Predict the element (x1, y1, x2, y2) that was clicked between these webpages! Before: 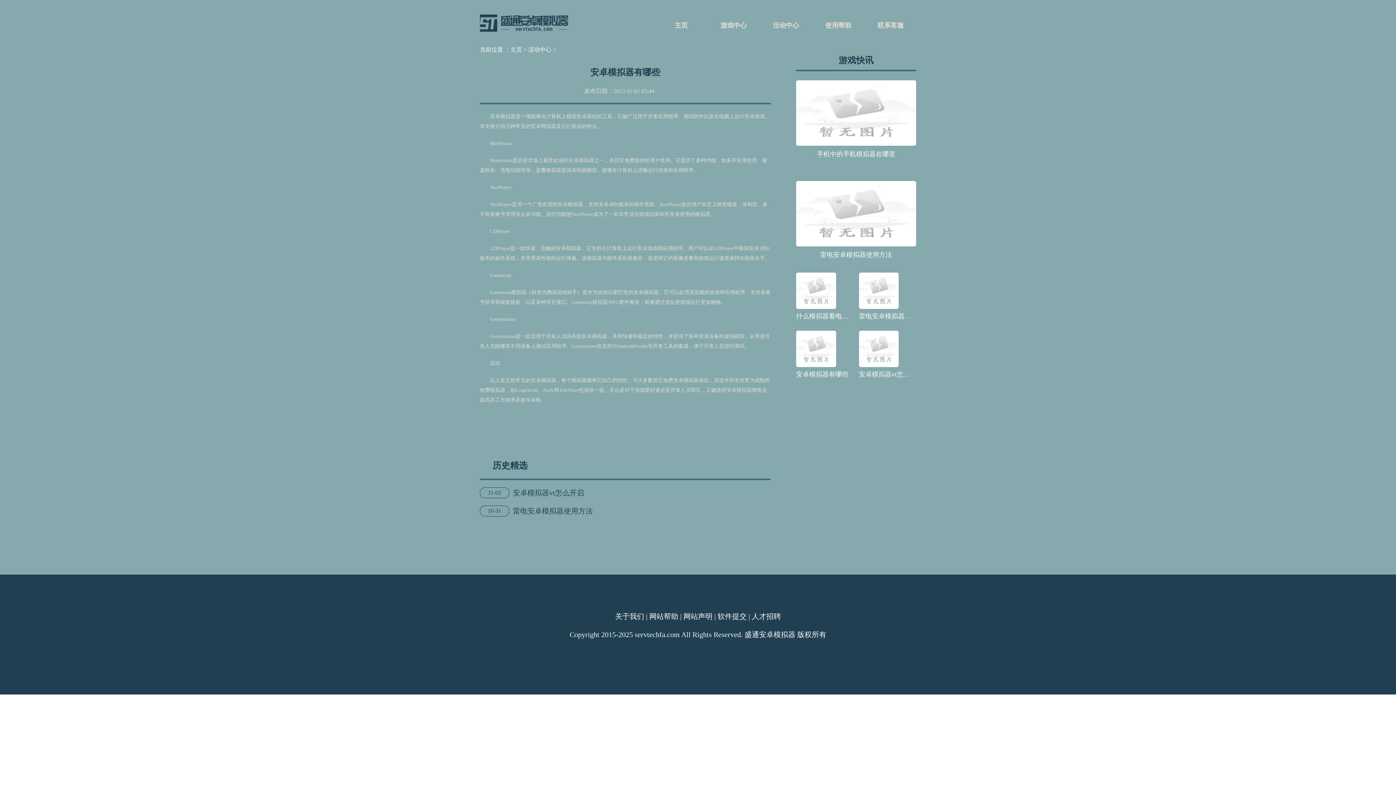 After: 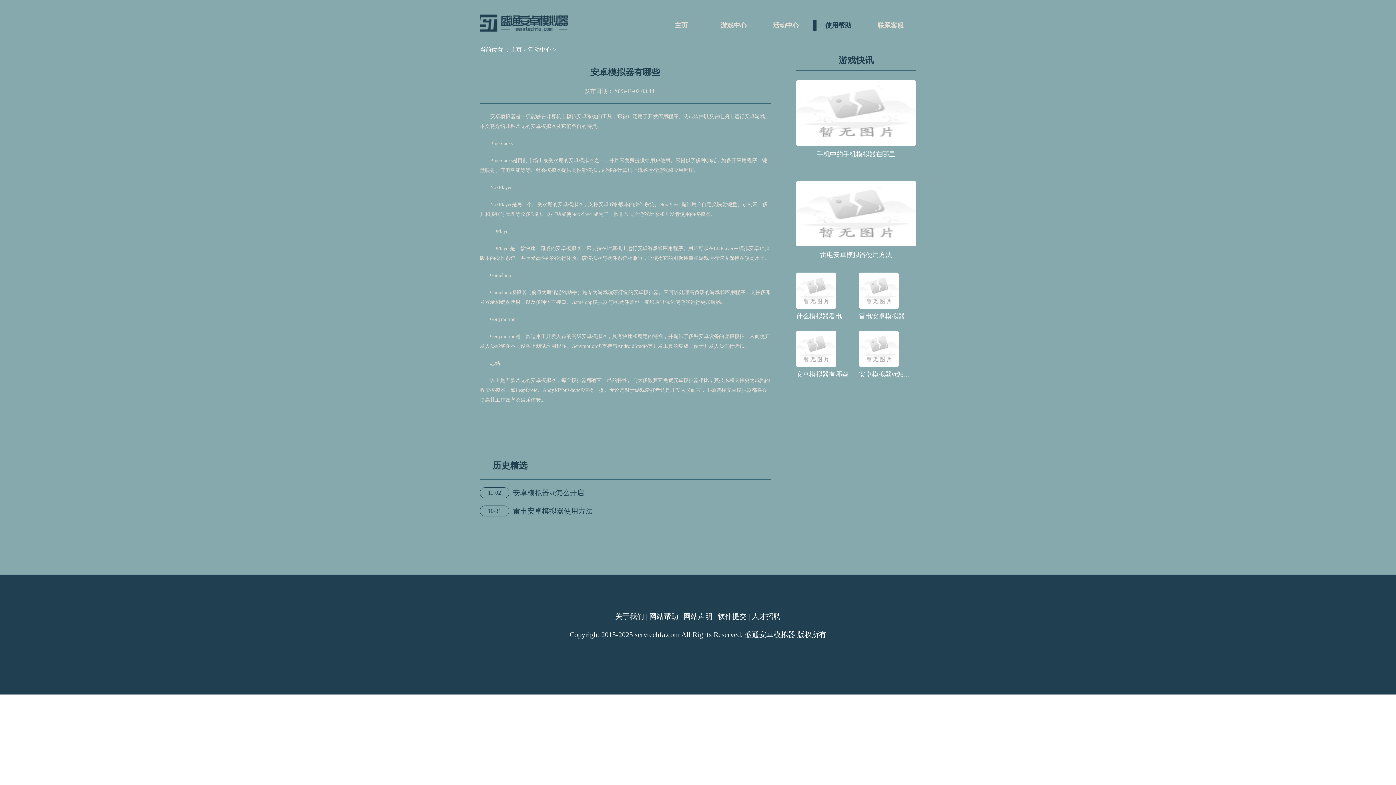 Action: label: 使用帮助 bbox: (813, 14, 864, 36)